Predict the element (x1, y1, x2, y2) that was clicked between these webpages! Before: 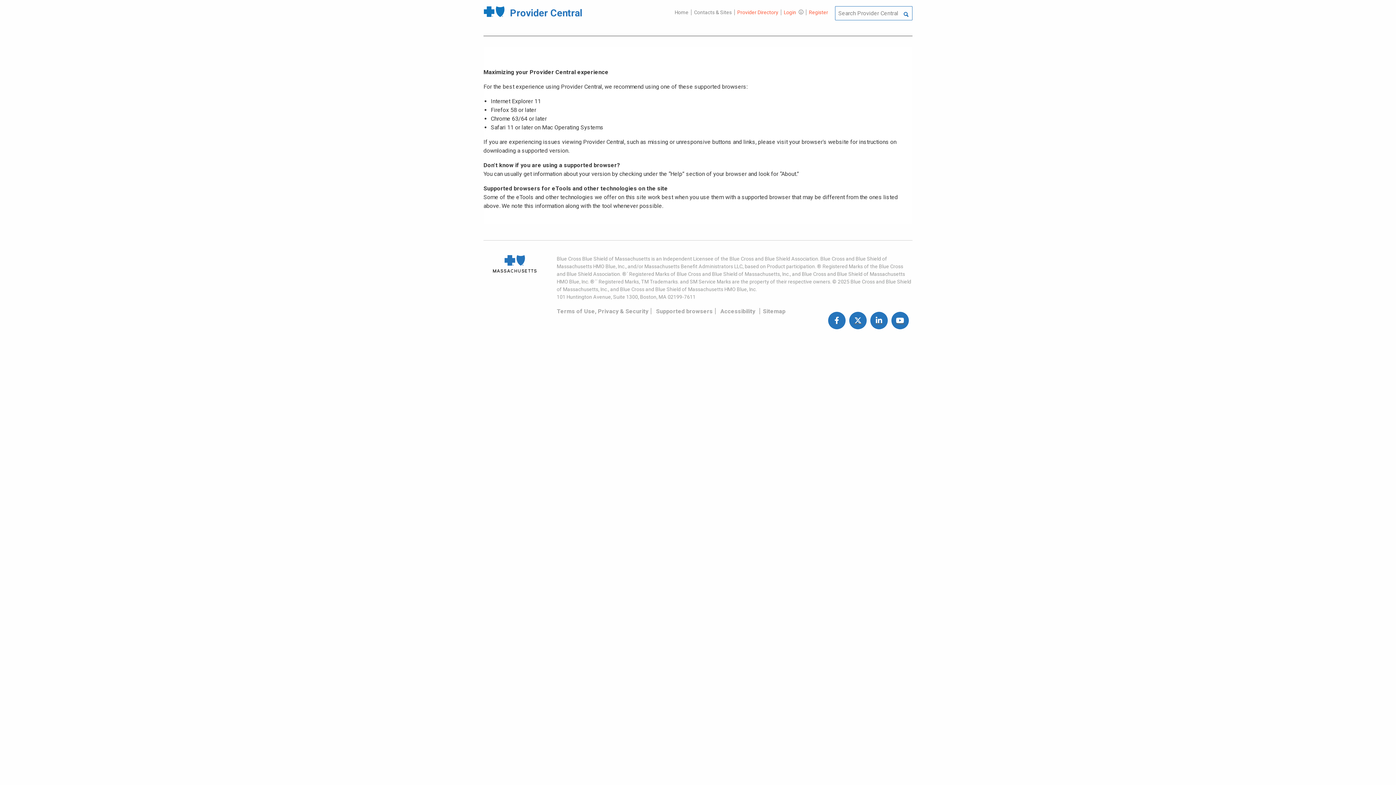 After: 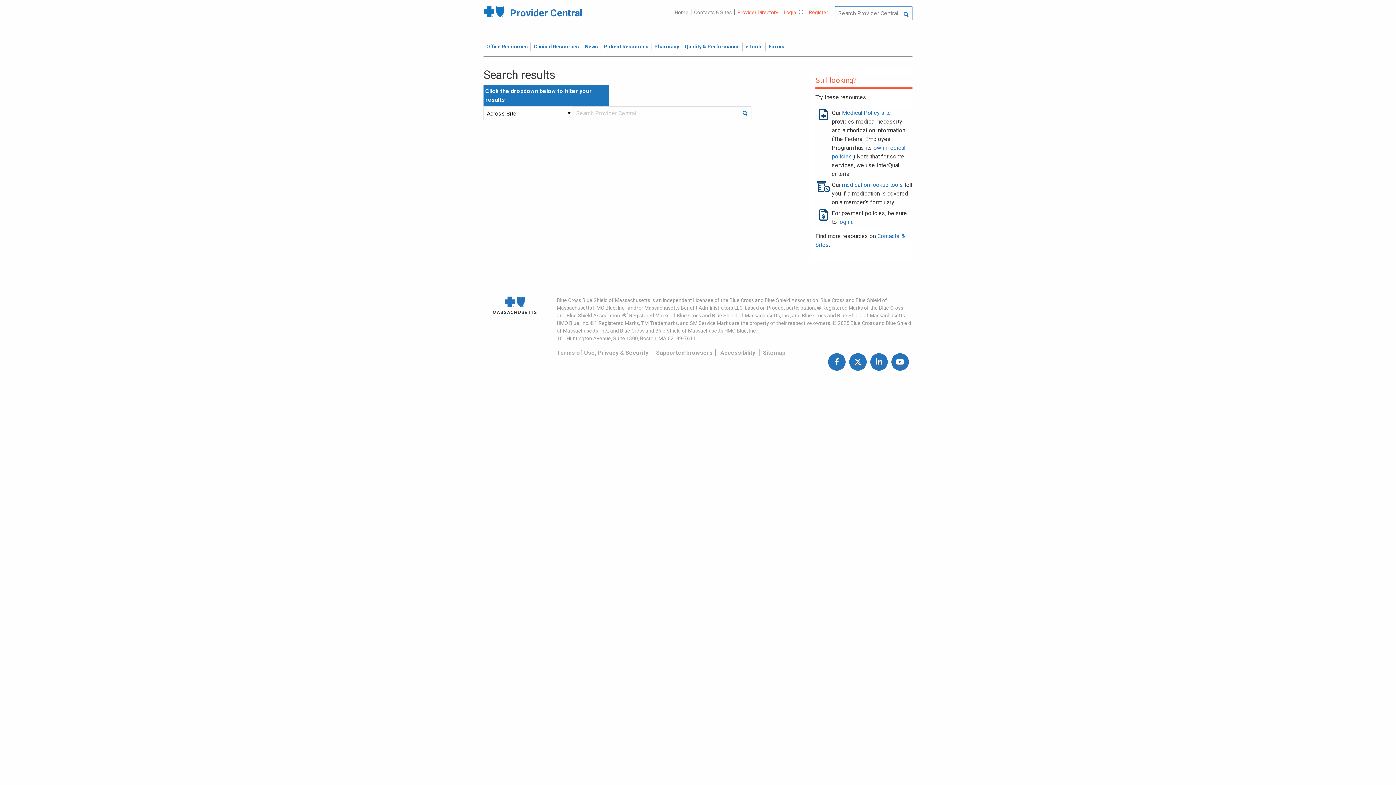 Action: bbox: (899, 6, 912, 23)